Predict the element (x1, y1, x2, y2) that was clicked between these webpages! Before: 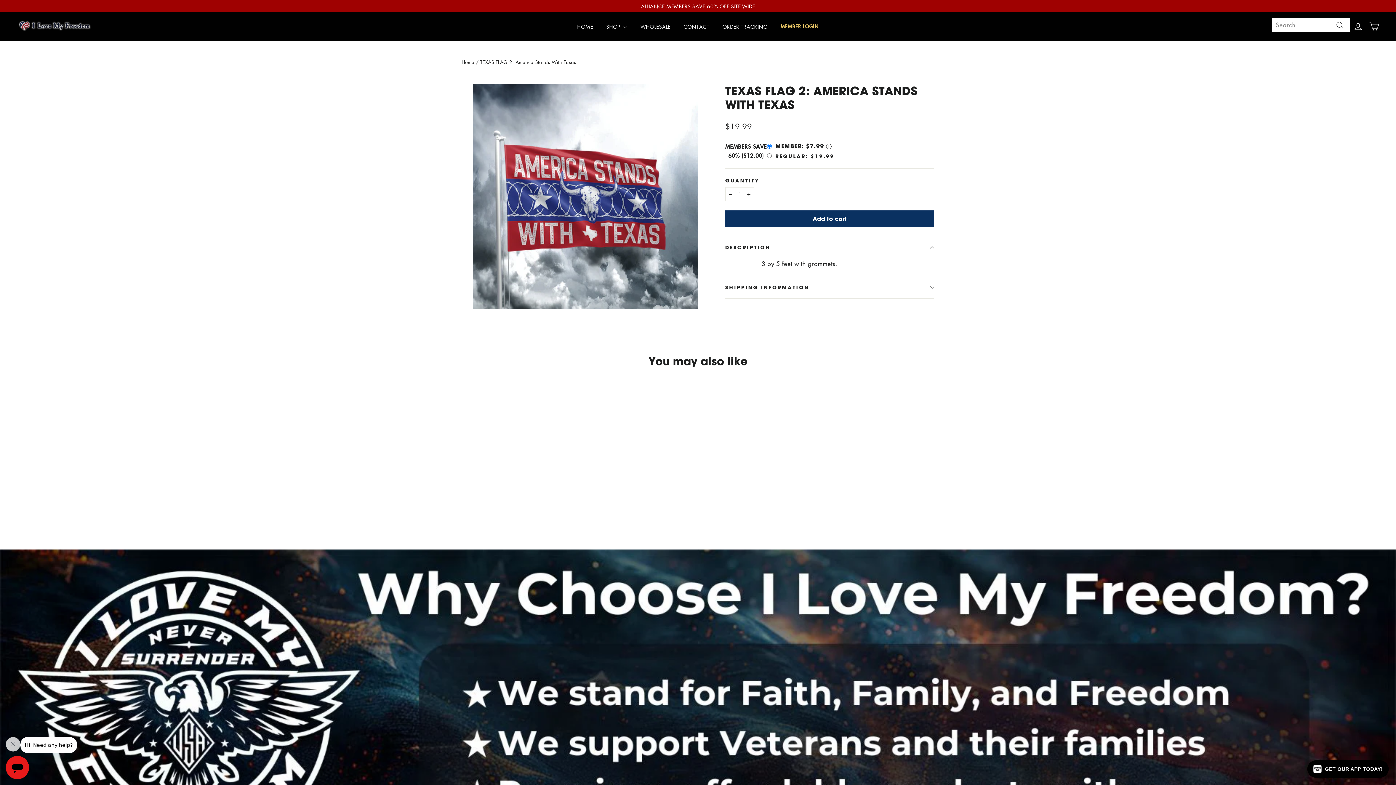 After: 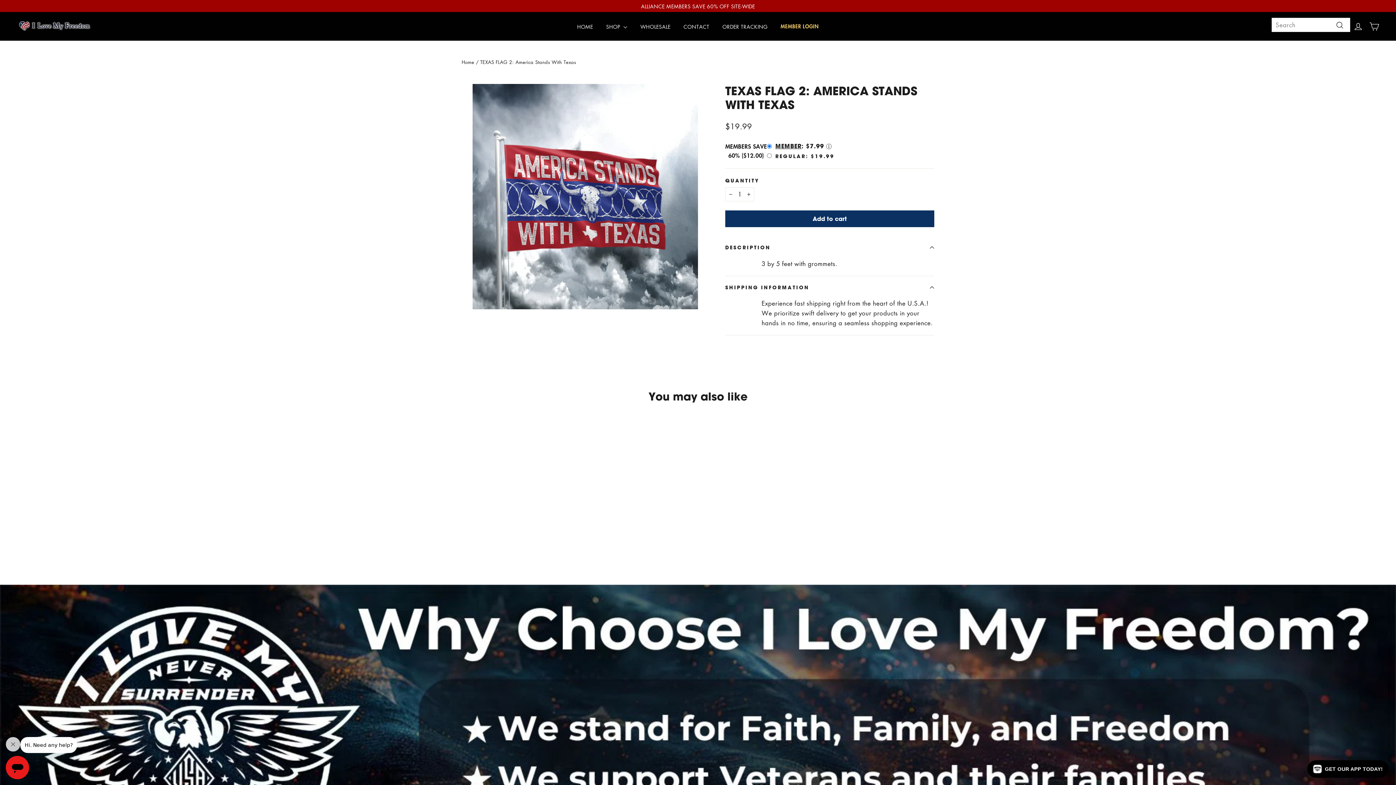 Action: bbox: (725, 276, 934, 298) label: SHIPPING INFORMATION